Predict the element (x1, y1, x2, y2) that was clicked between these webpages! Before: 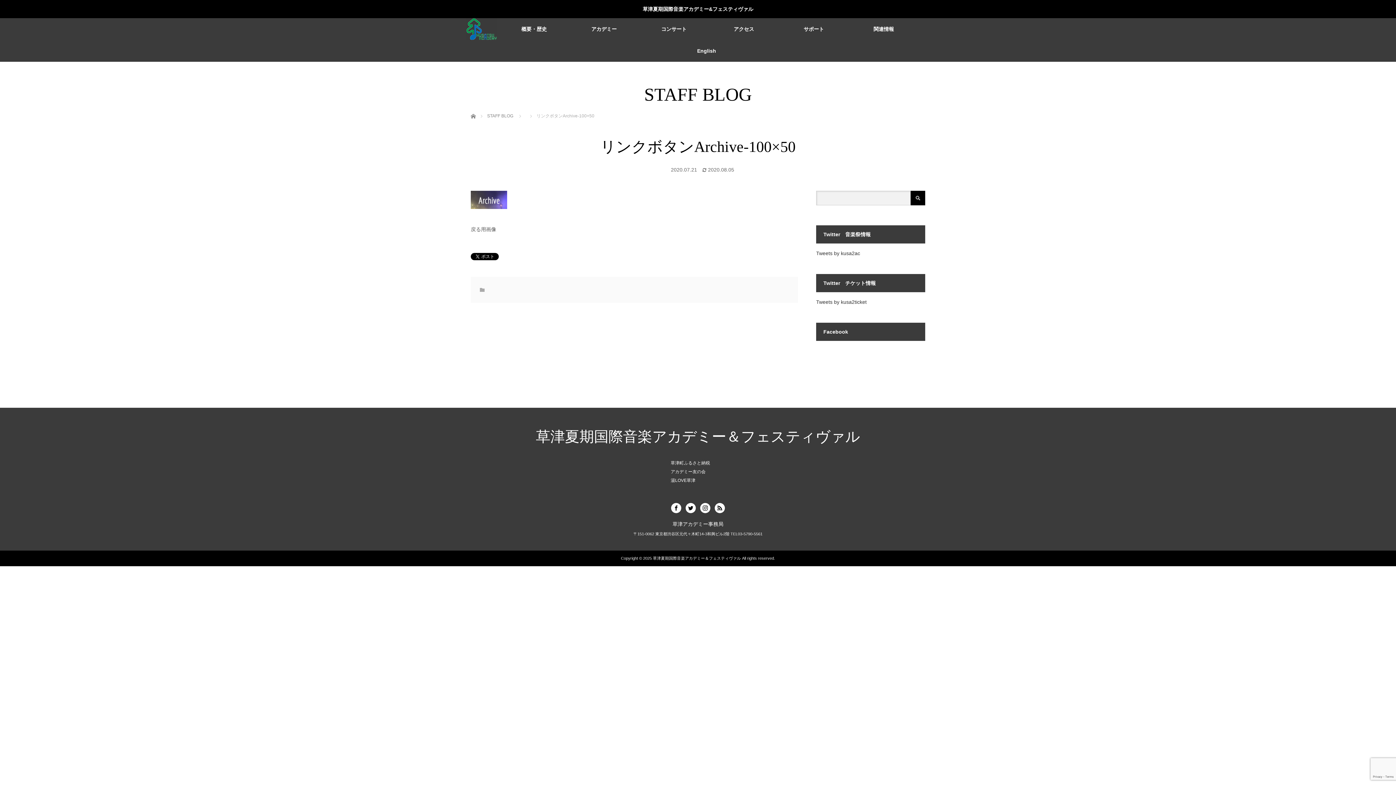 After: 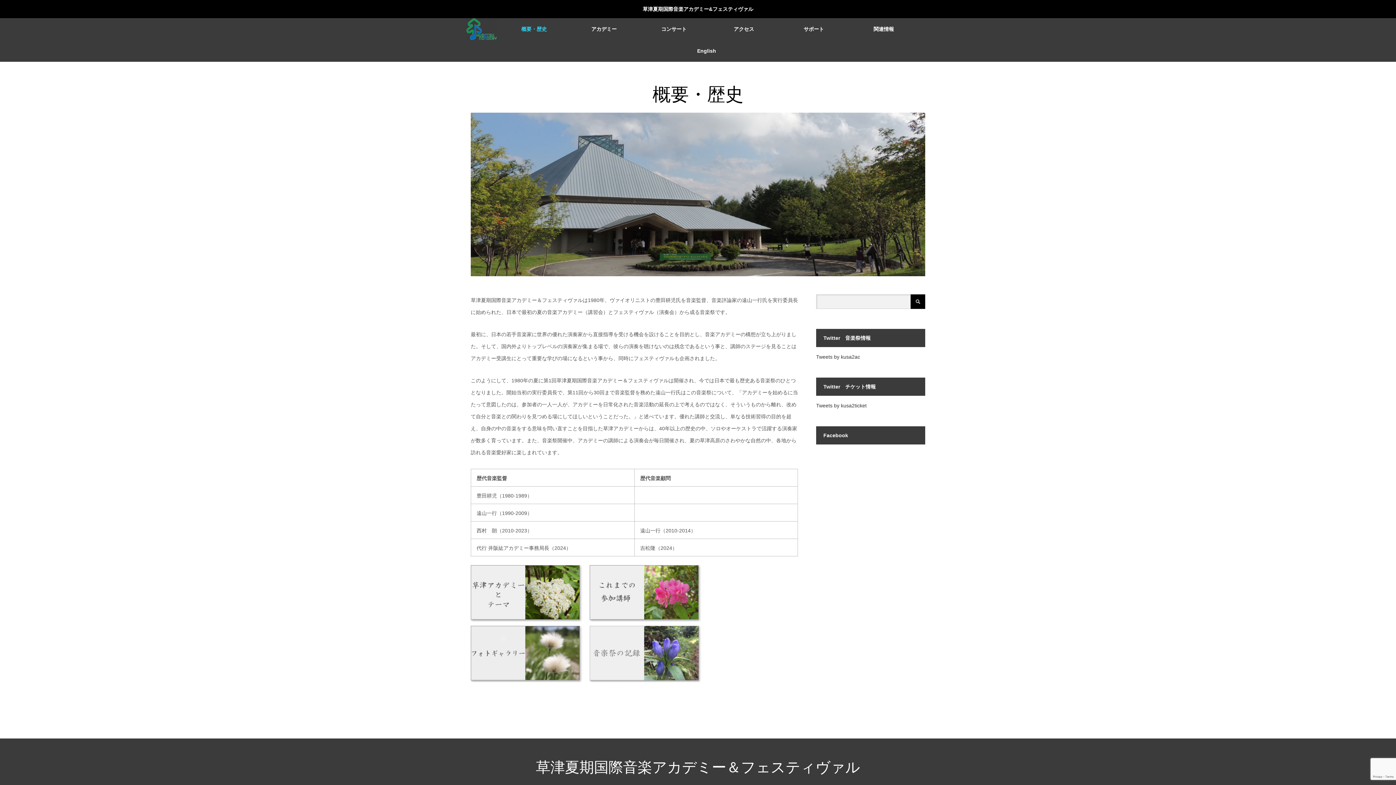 Action: label: 概要・歴史 bbox: (499, 18, 569, 40)